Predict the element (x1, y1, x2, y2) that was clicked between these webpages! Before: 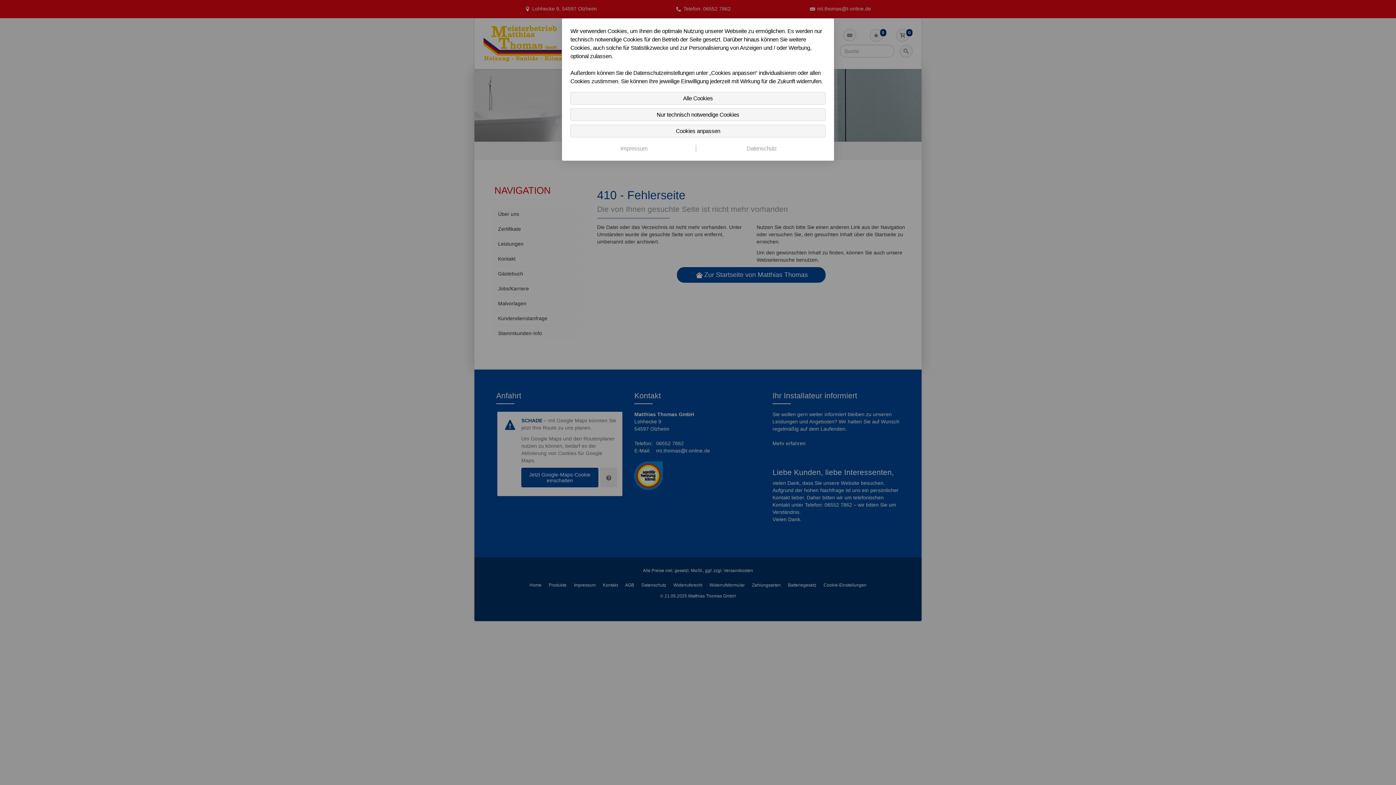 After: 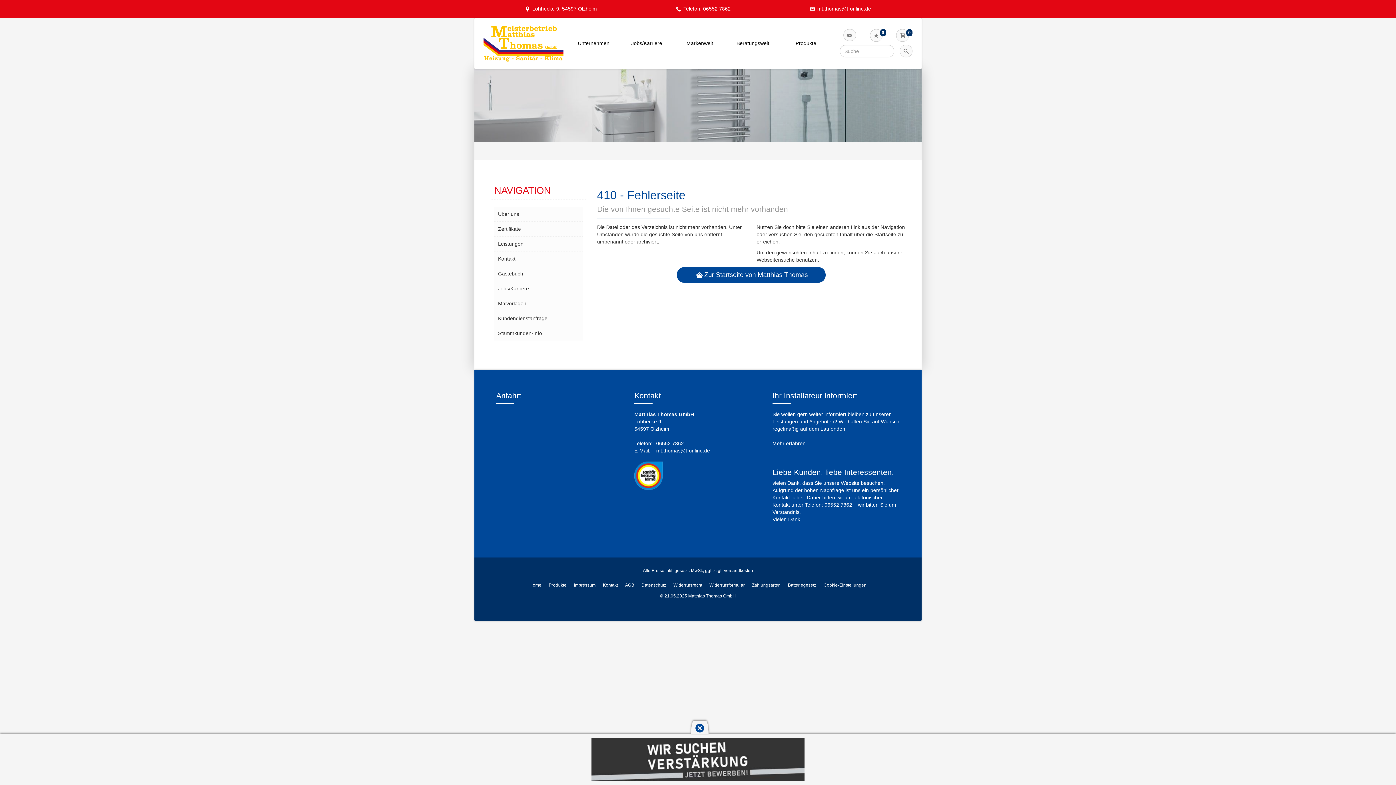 Action: label: Alle Cookies bbox: (570, 91, 825, 104)